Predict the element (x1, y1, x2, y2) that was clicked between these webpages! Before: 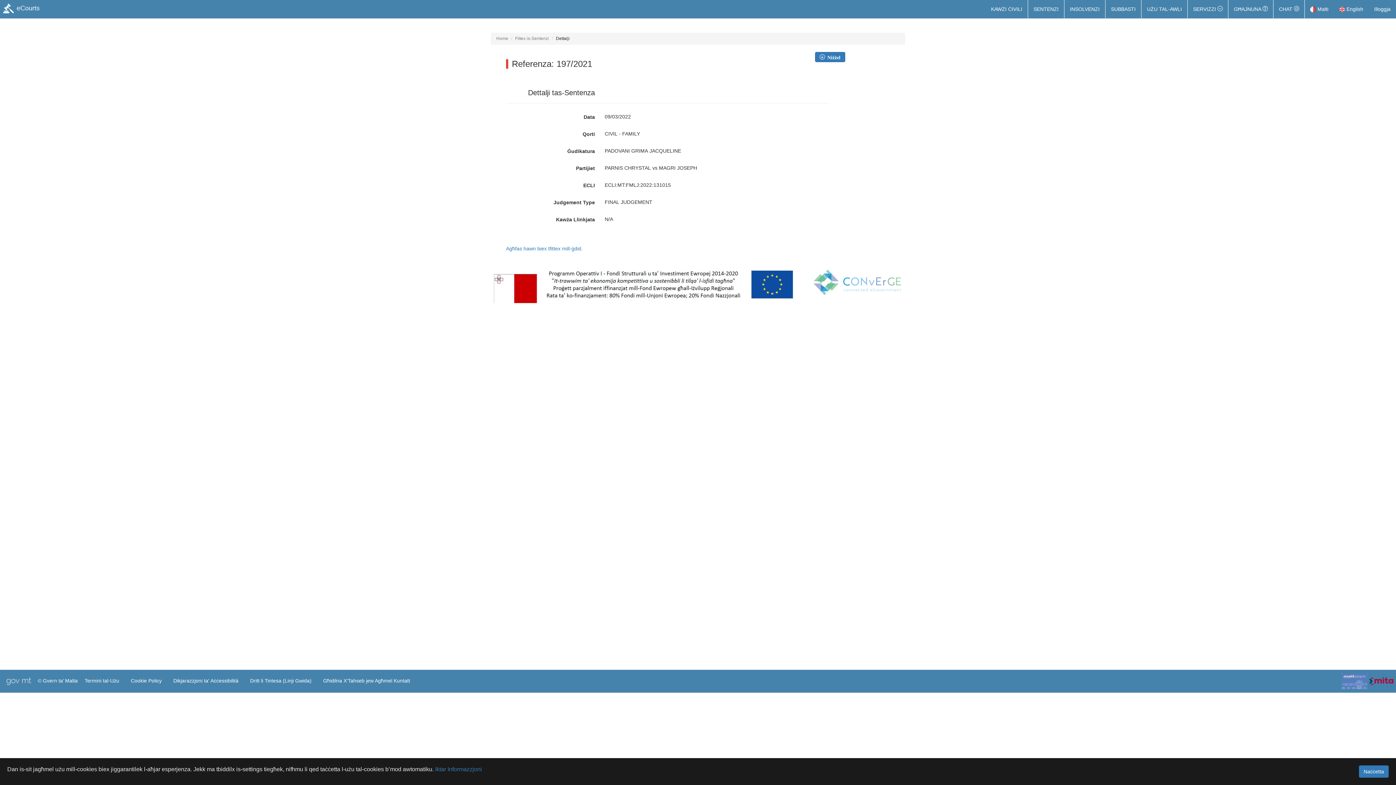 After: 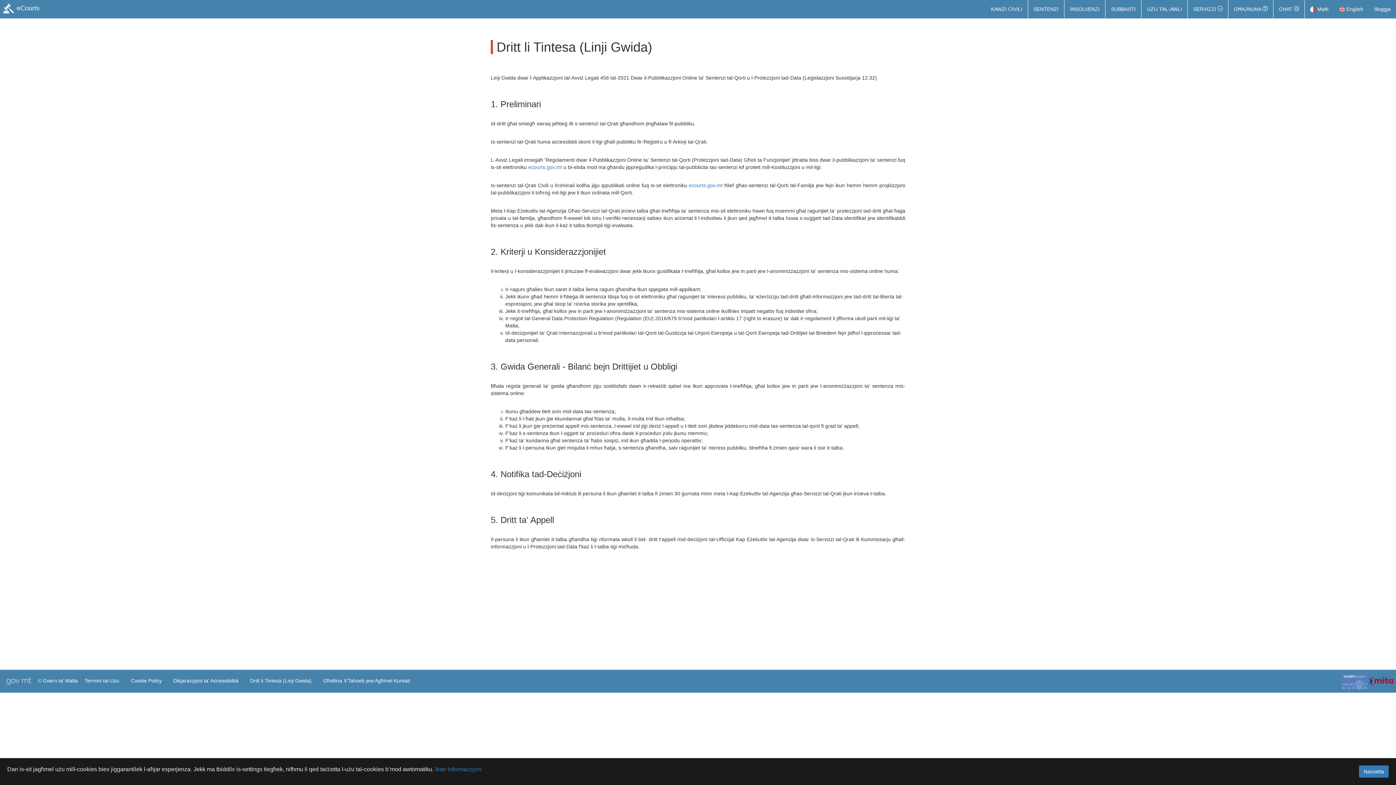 Action: bbox: (248, 673, 313, 688) label: Dritt li Tintesa (Linji Gwida)